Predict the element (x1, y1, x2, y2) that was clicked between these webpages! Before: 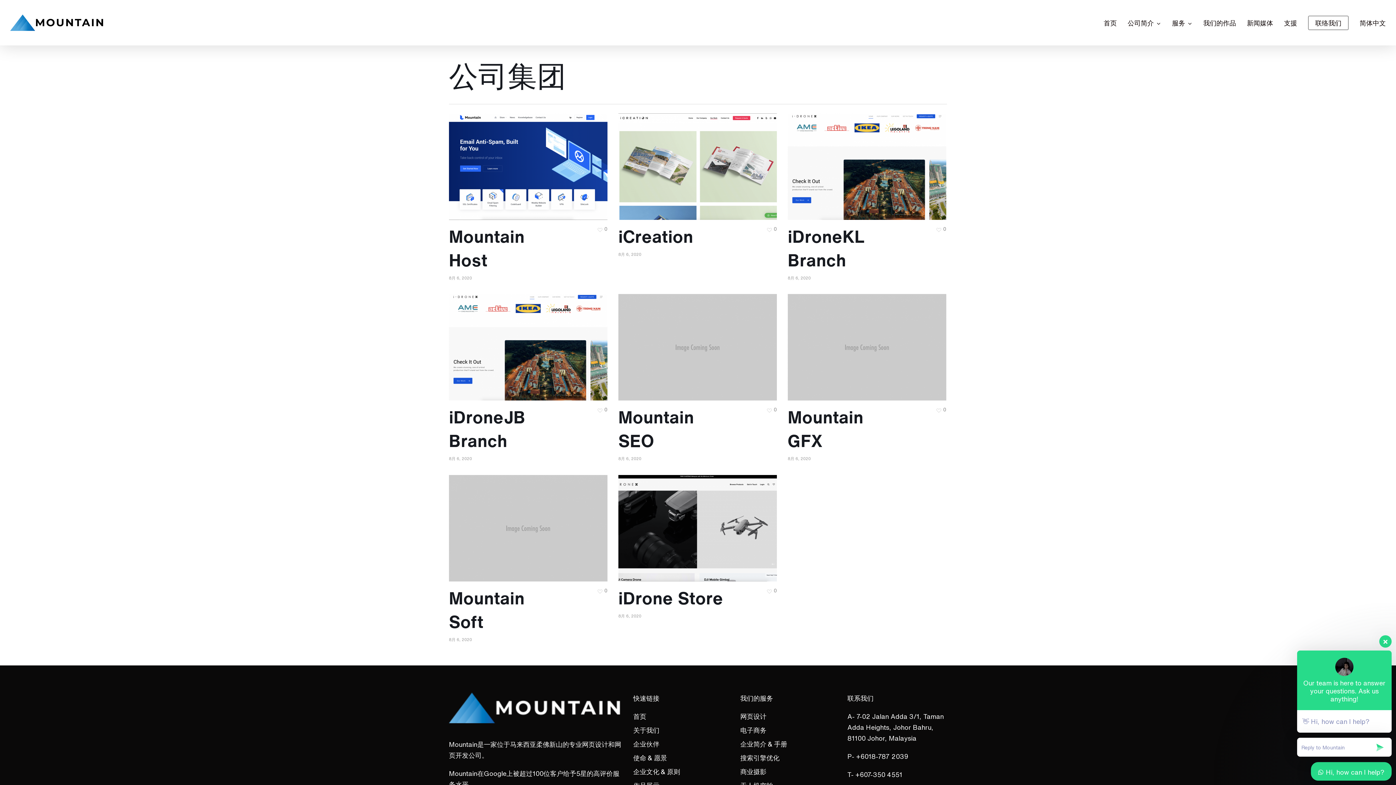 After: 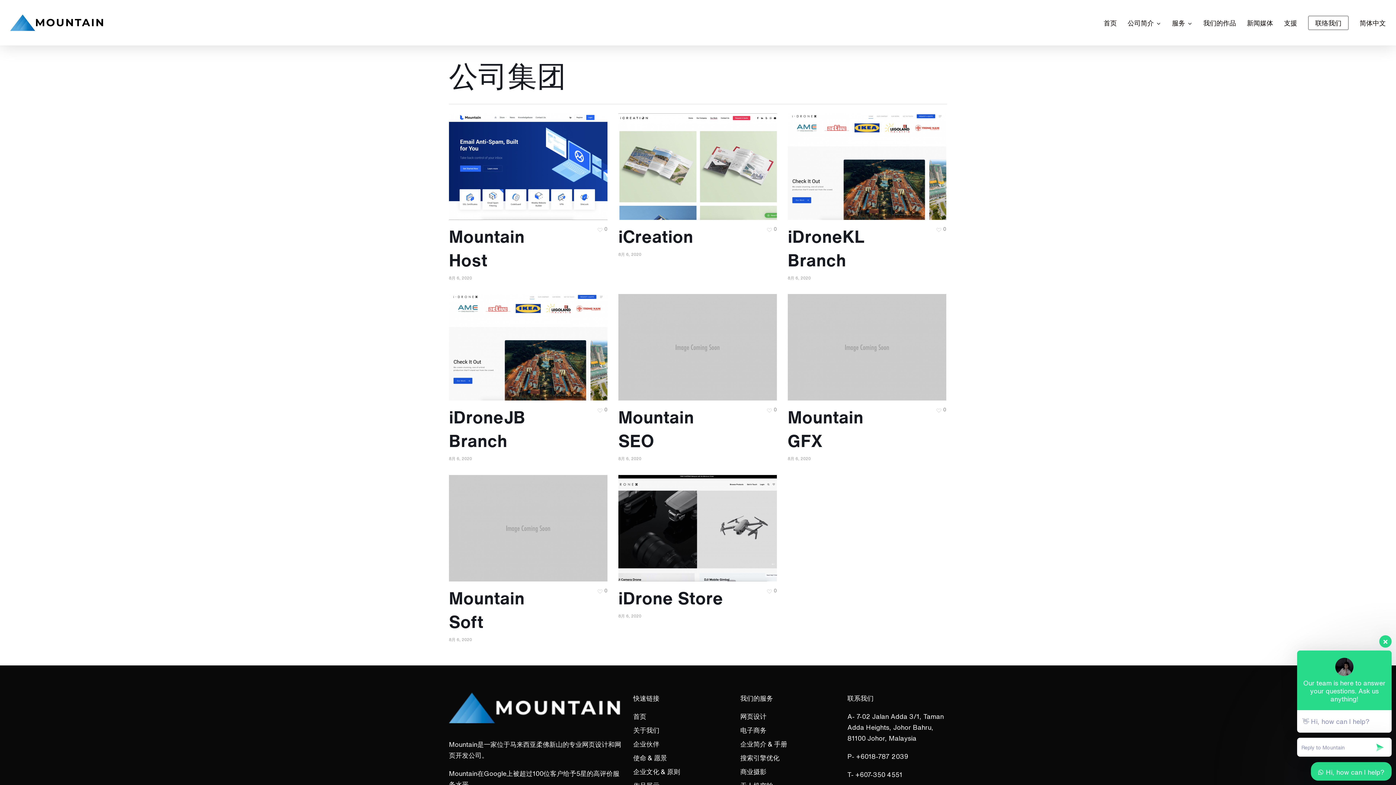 Action: bbox: (847, 713, 943, 741) label: A- 7-02 Jalan Adda 3/1, Taman Adda Heights, Johor Bahru, 81100 Johor, Malaysia